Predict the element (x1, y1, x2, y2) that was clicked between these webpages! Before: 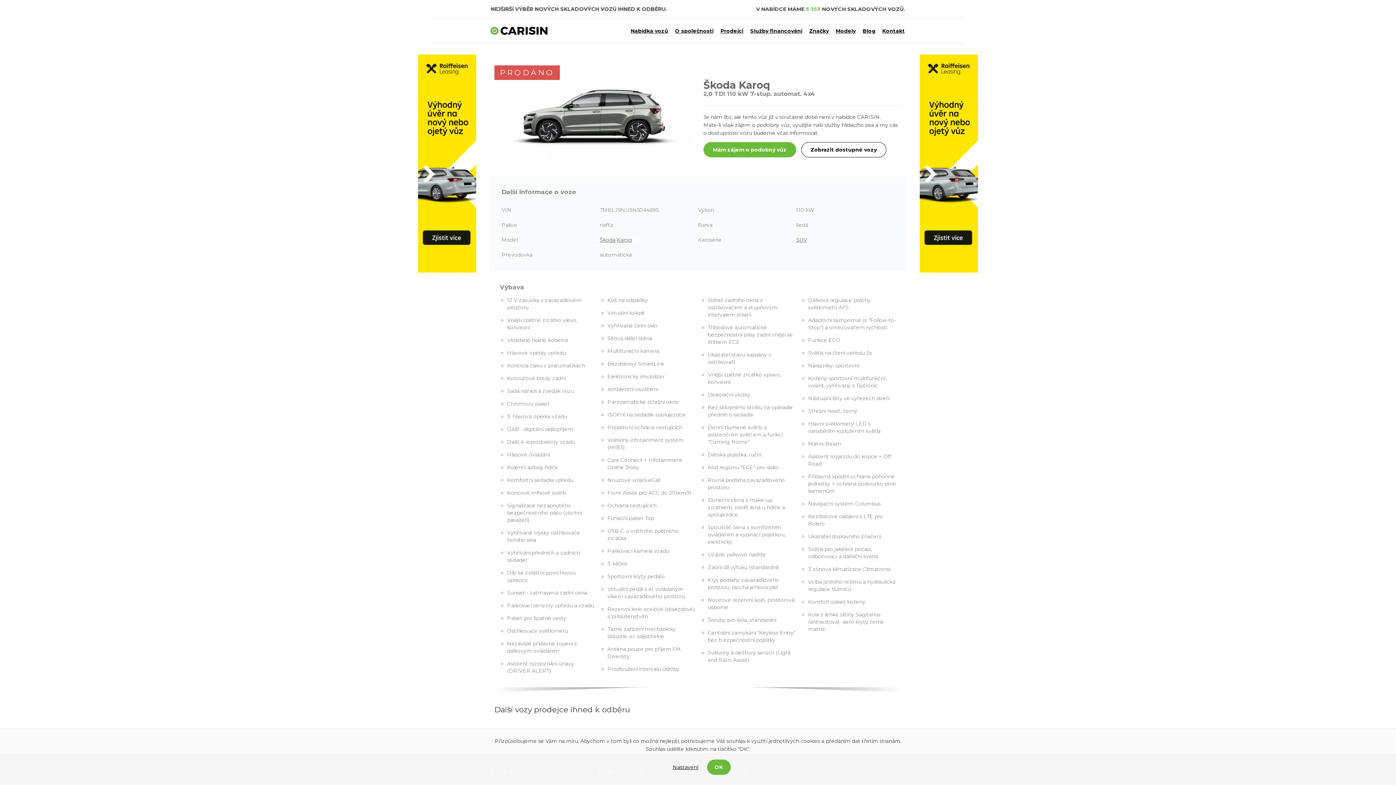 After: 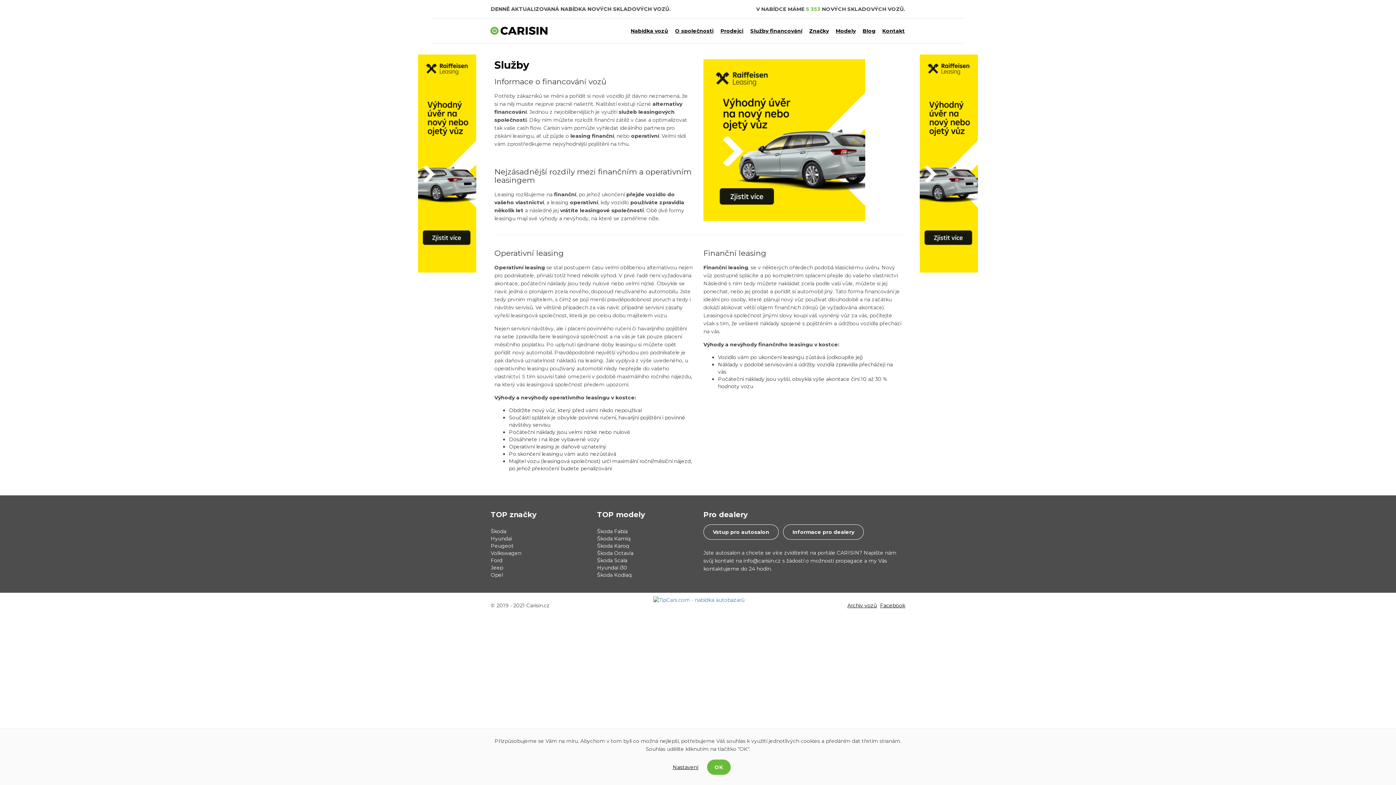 Action: label: Služby financování bbox: (745, 24, 802, 37)